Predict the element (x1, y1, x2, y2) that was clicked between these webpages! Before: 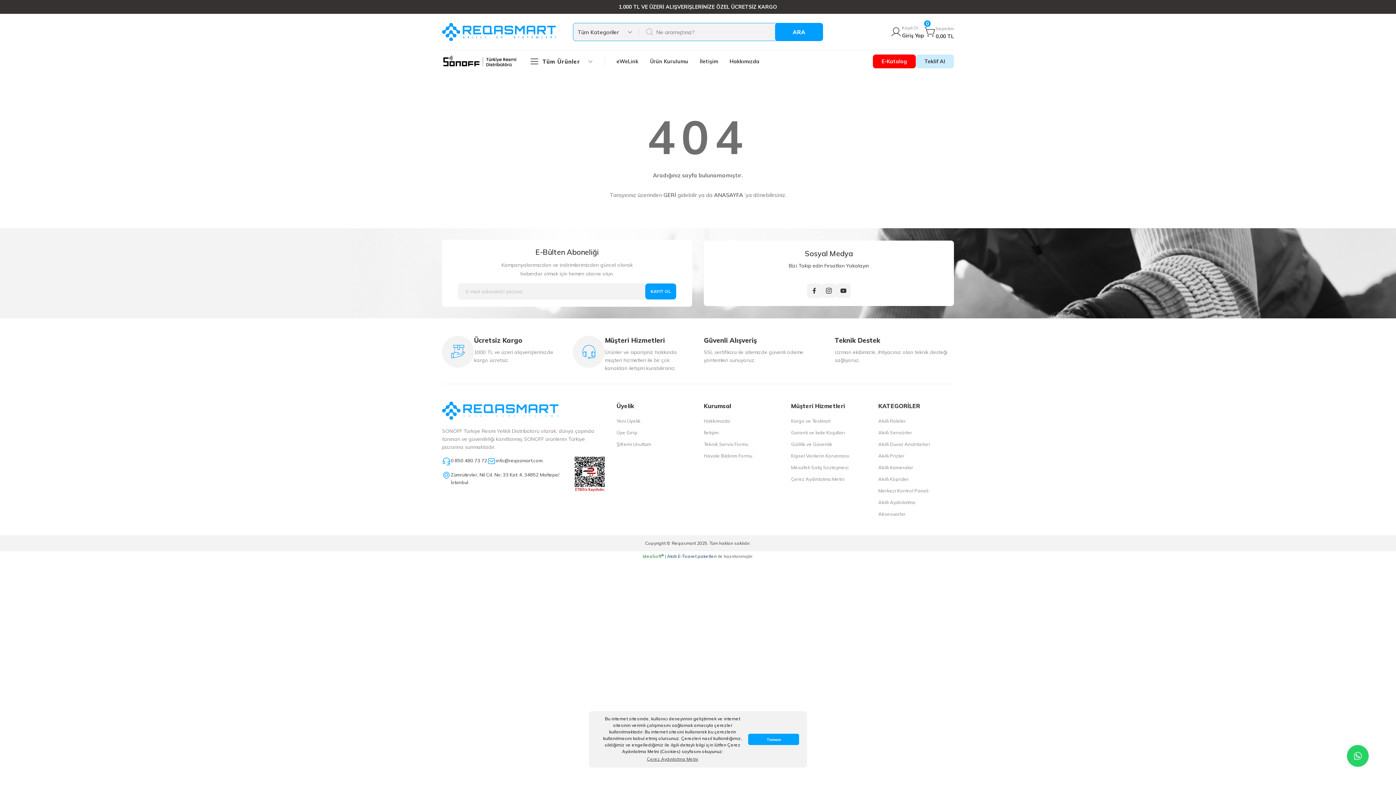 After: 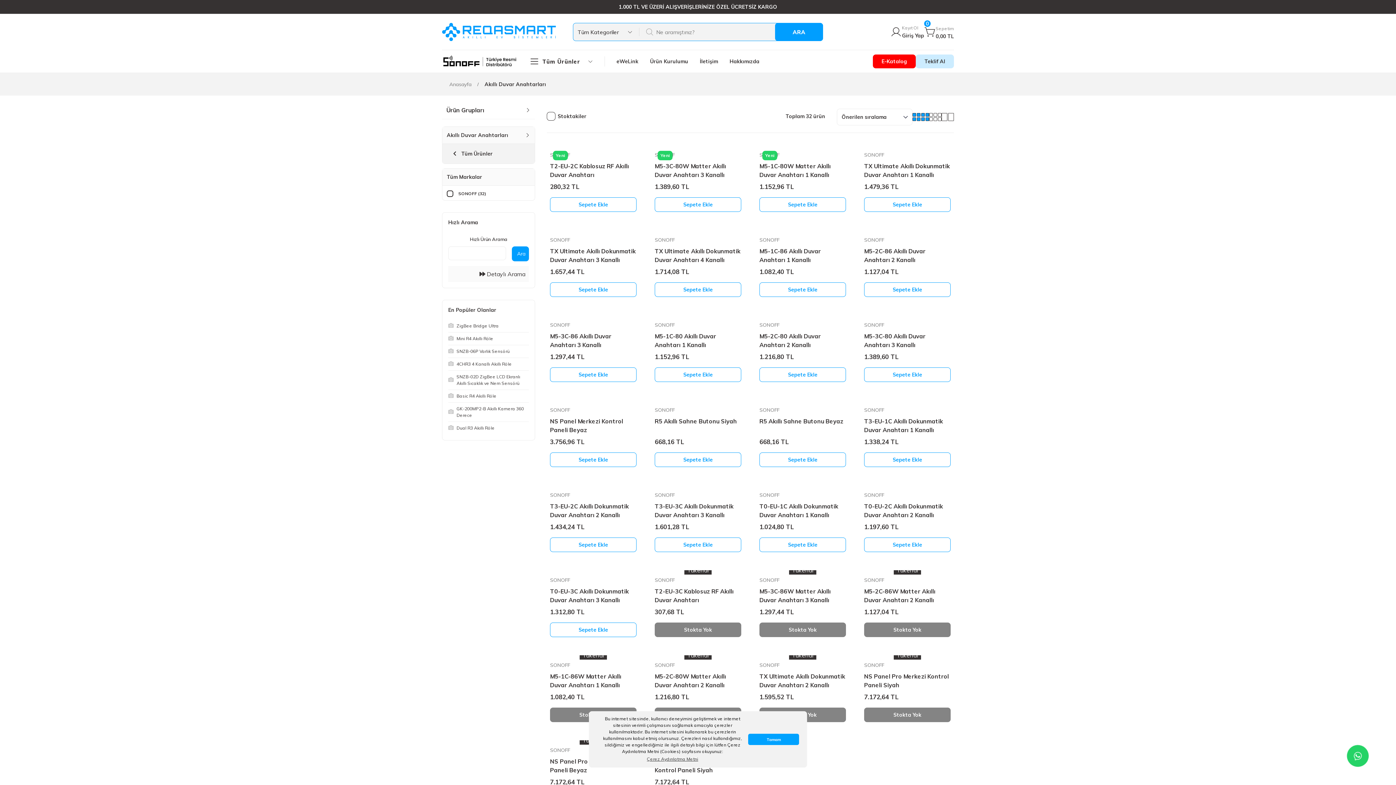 Action: bbox: (878, 440, 930, 448) label: Akıllı Duvar Anahtarları